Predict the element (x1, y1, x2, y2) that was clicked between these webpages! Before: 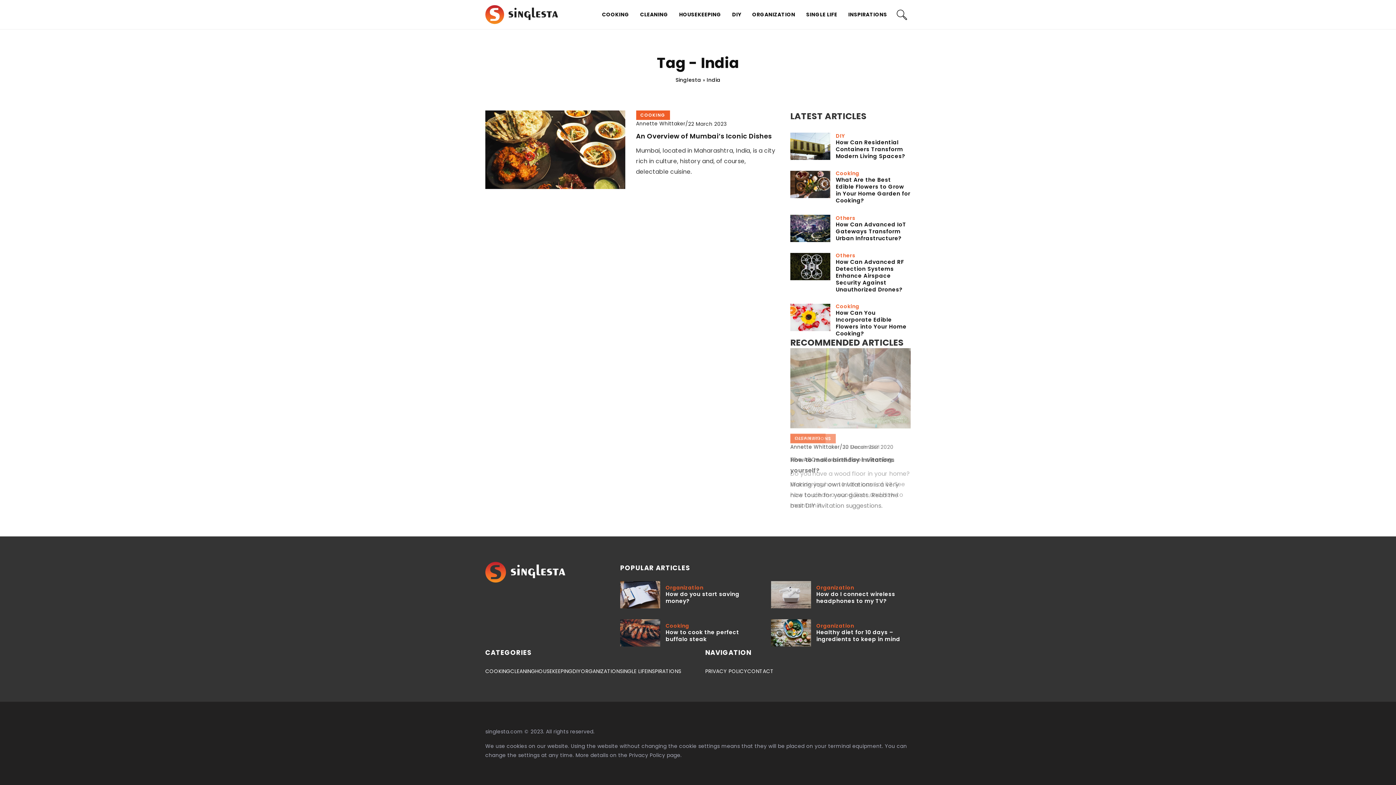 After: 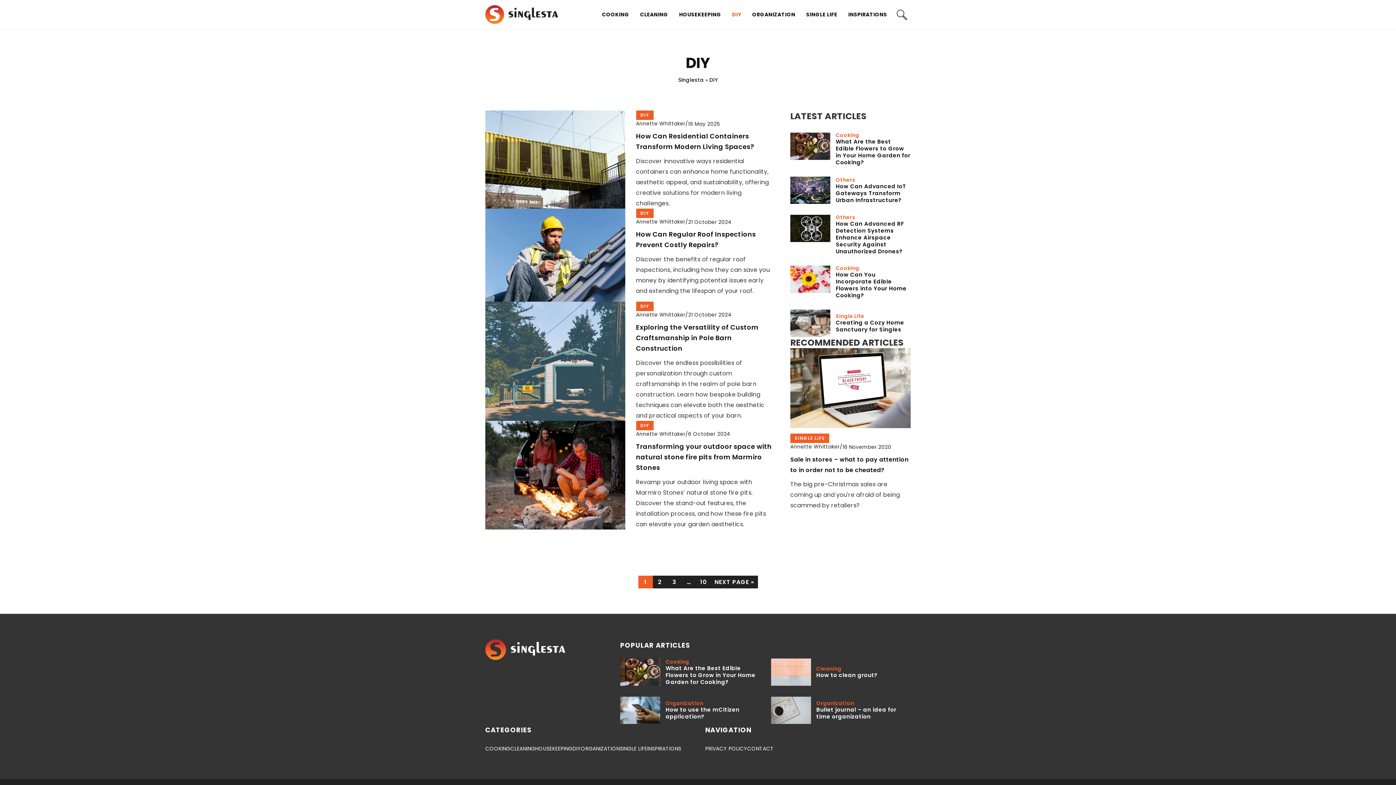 Action: label: DIY bbox: (732, 9, 741, 20)